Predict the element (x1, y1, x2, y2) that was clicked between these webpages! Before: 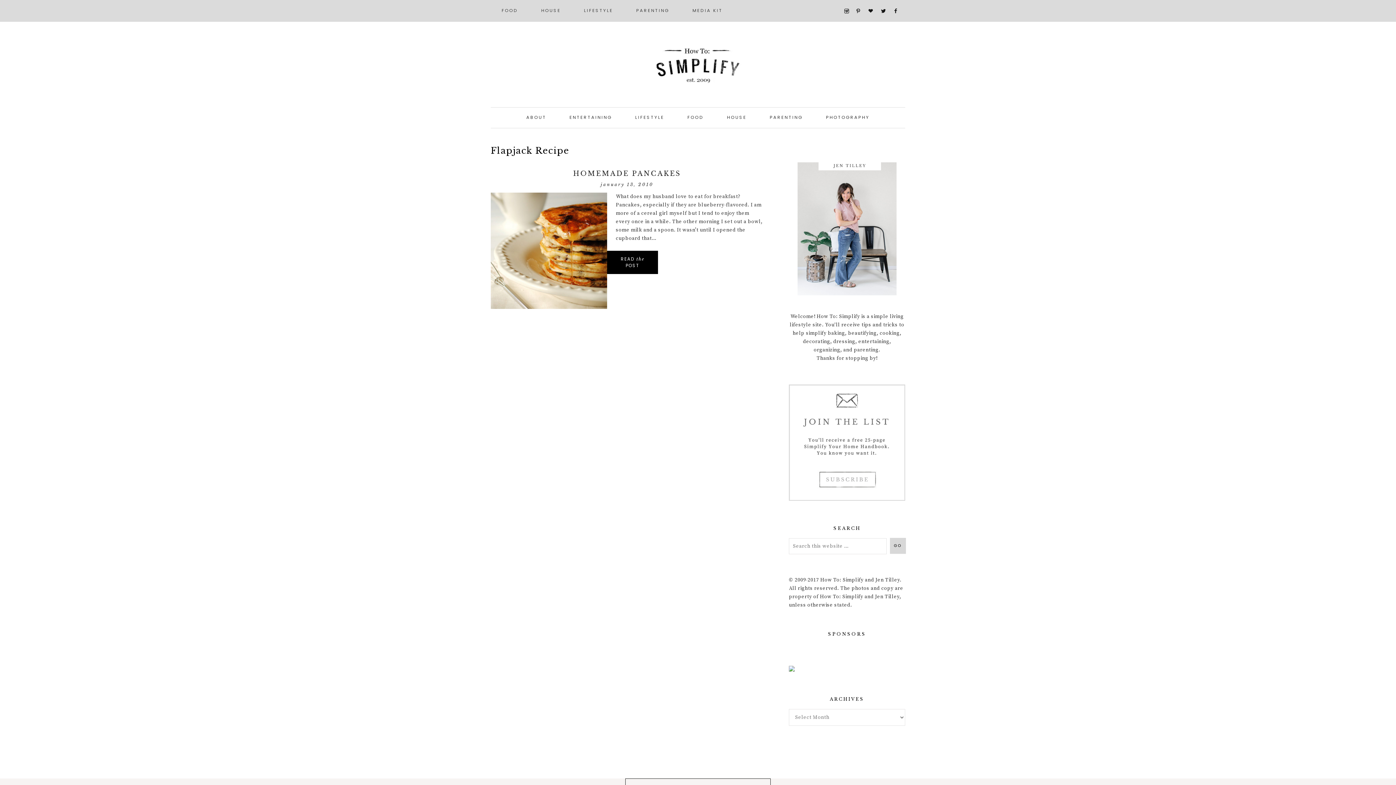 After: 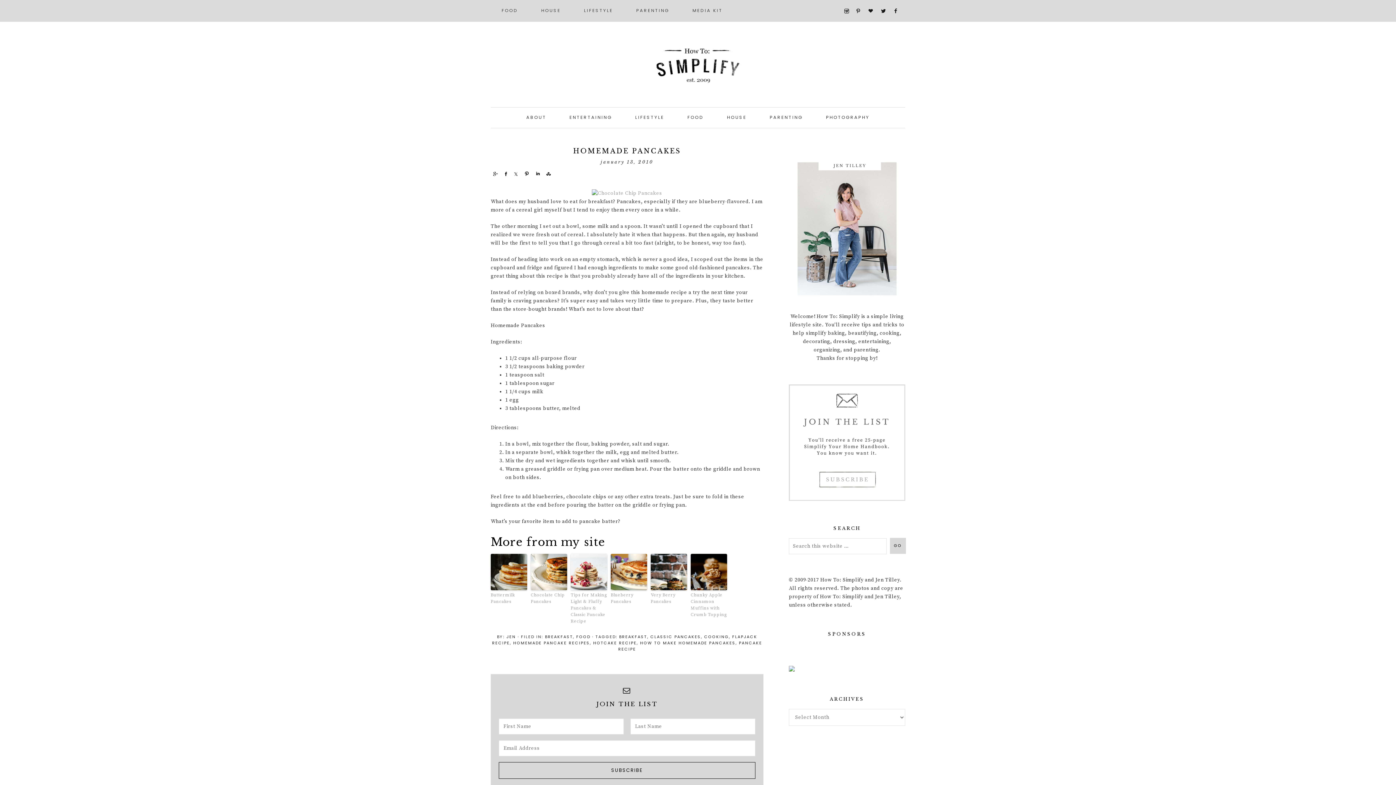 Action: label: READ the POST bbox: (596, 250, 658, 274)